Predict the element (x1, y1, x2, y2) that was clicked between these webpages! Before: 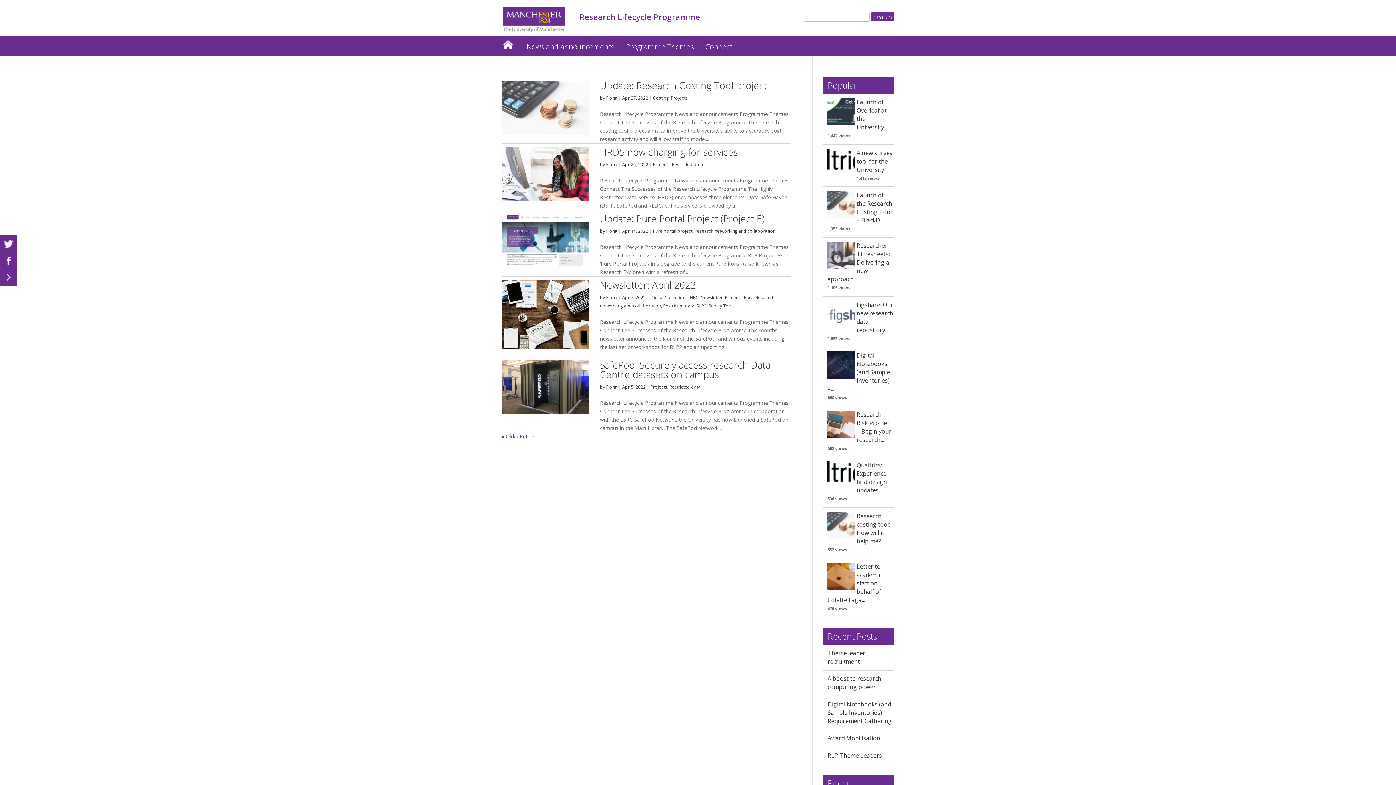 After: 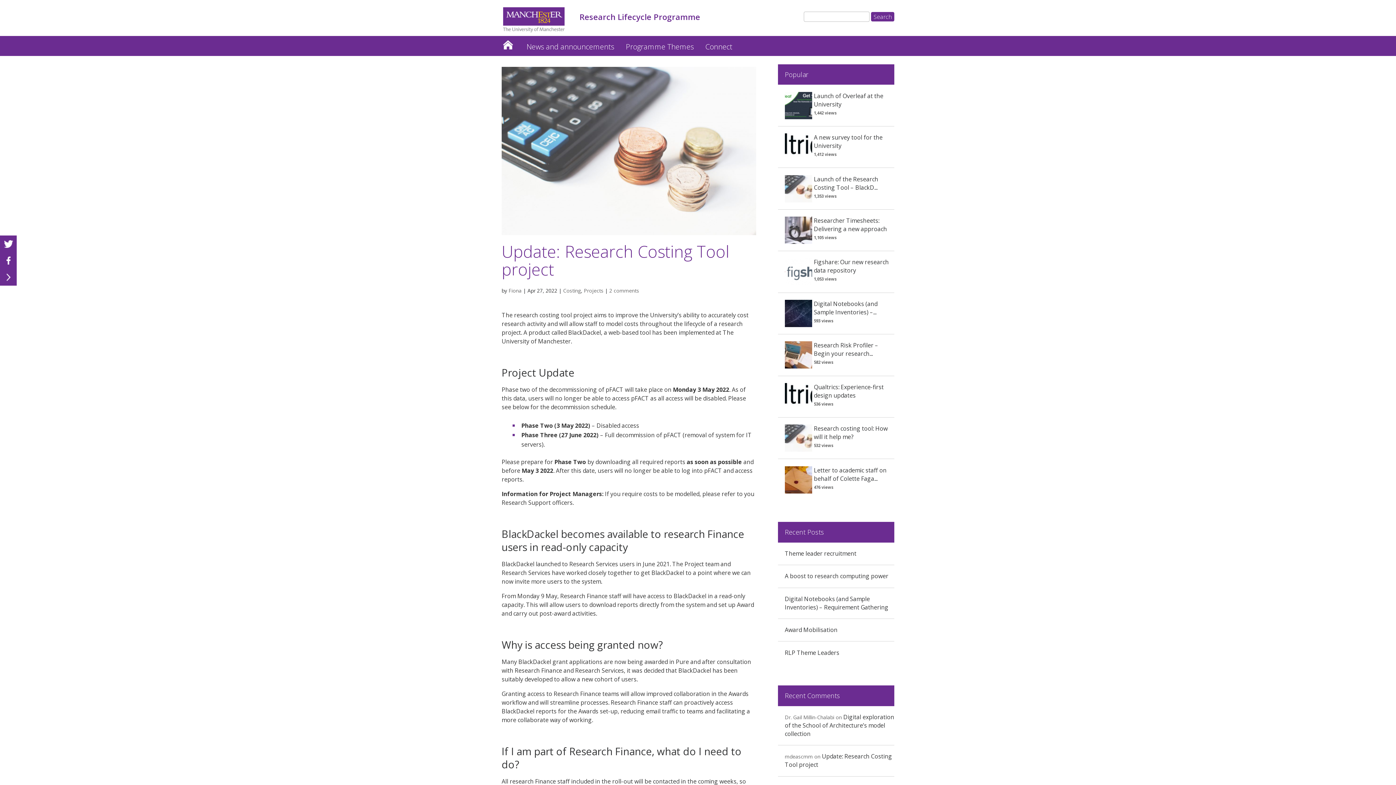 Action: bbox: (501, 80, 588, 134)